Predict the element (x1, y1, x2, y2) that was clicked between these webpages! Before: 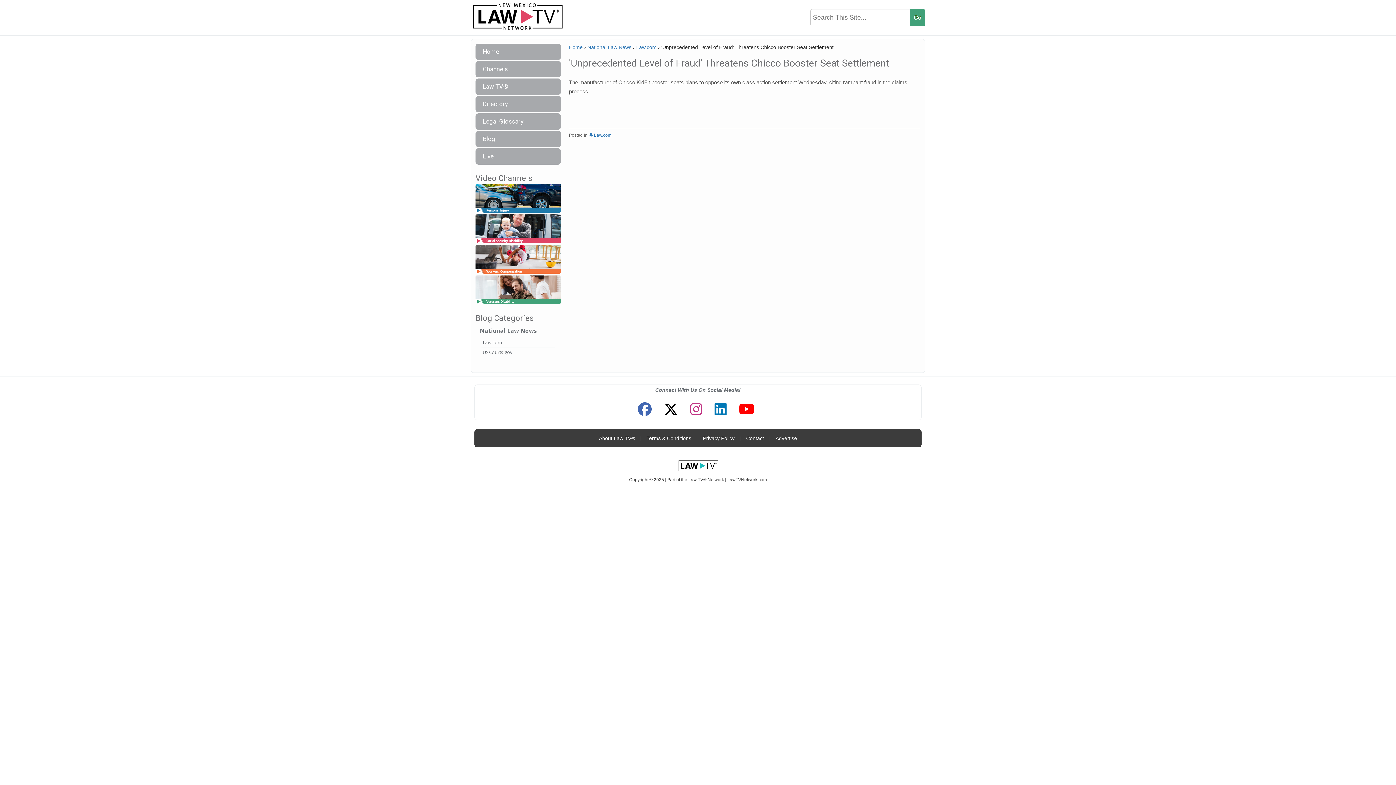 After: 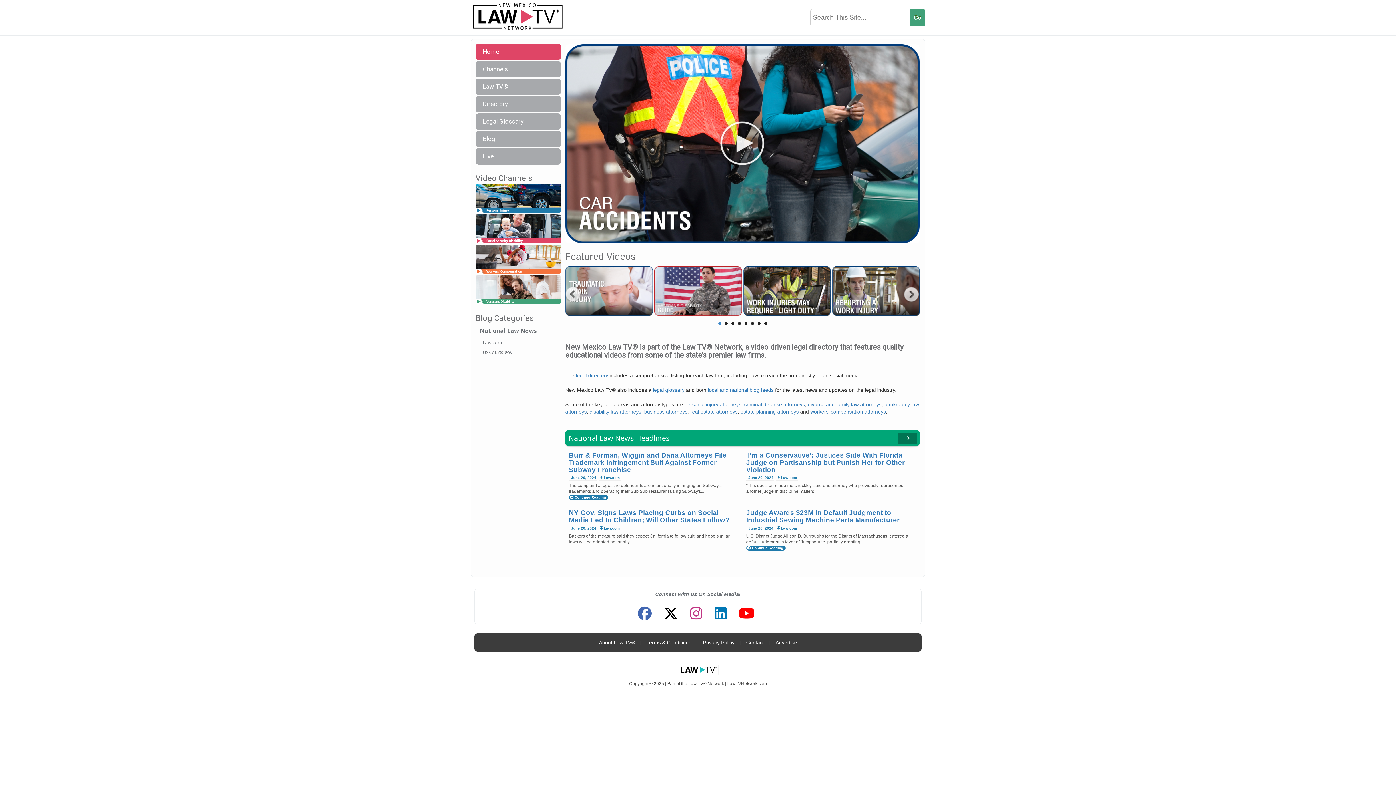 Action: bbox: (470, 13, 567, 19)